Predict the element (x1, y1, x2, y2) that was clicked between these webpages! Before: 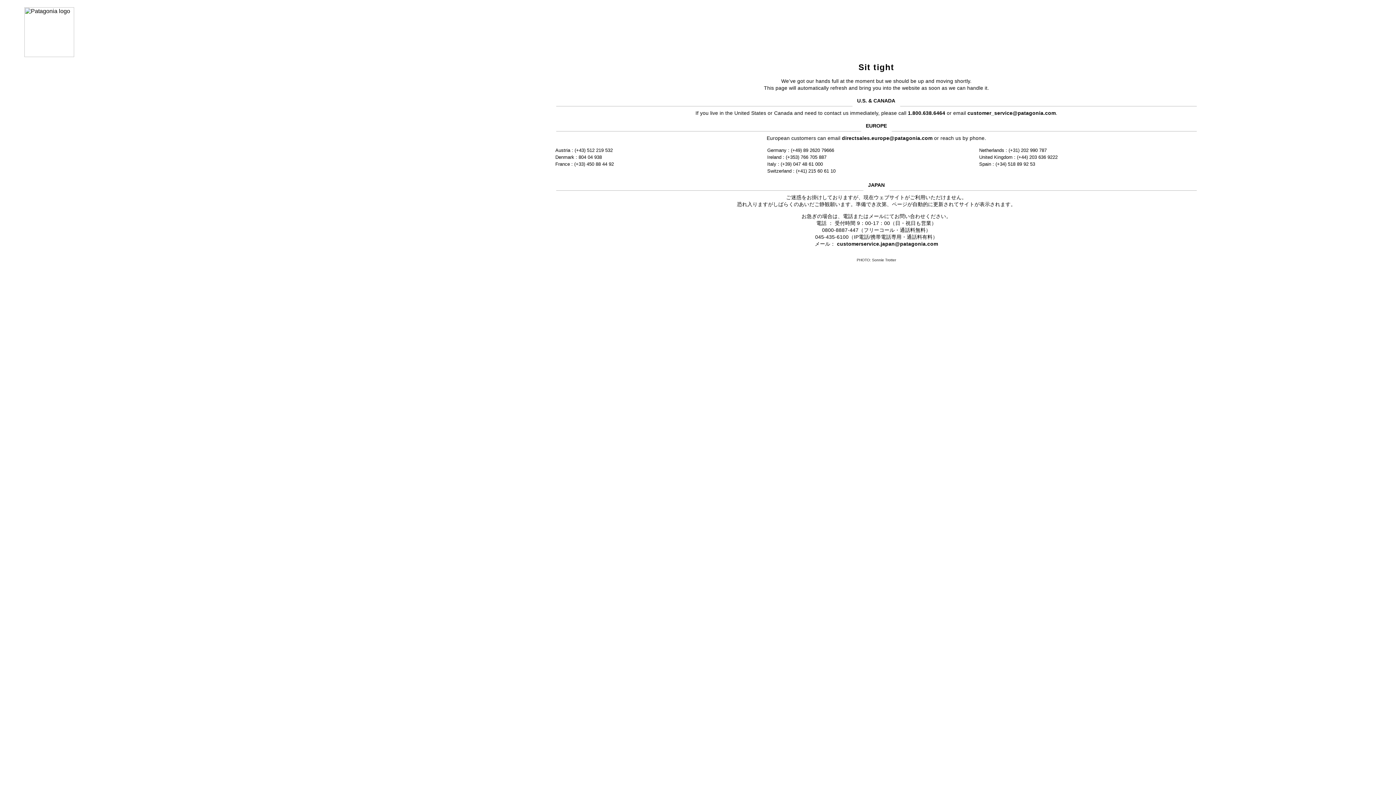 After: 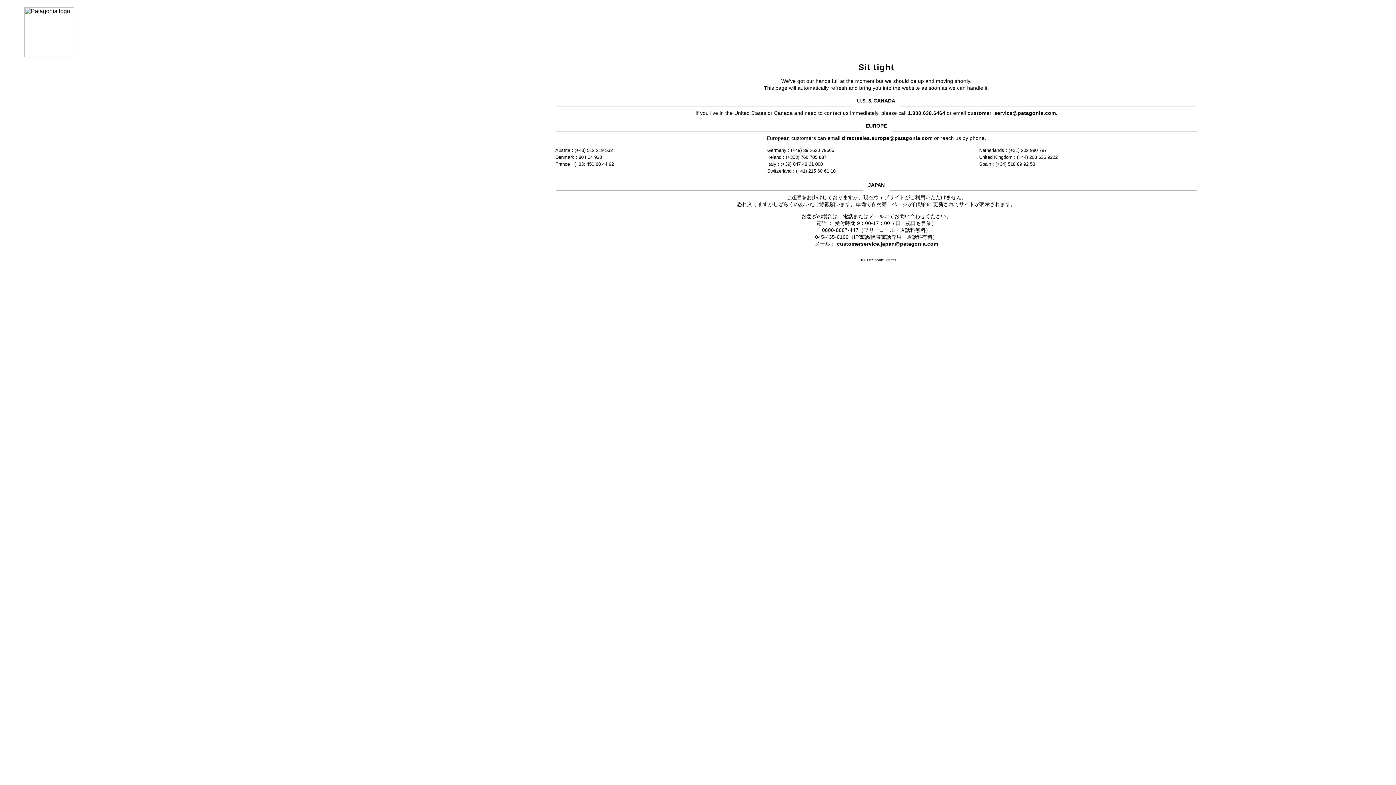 Action: label: customerservice.japan@patagonia.com bbox: (837, 241, 938, 246)